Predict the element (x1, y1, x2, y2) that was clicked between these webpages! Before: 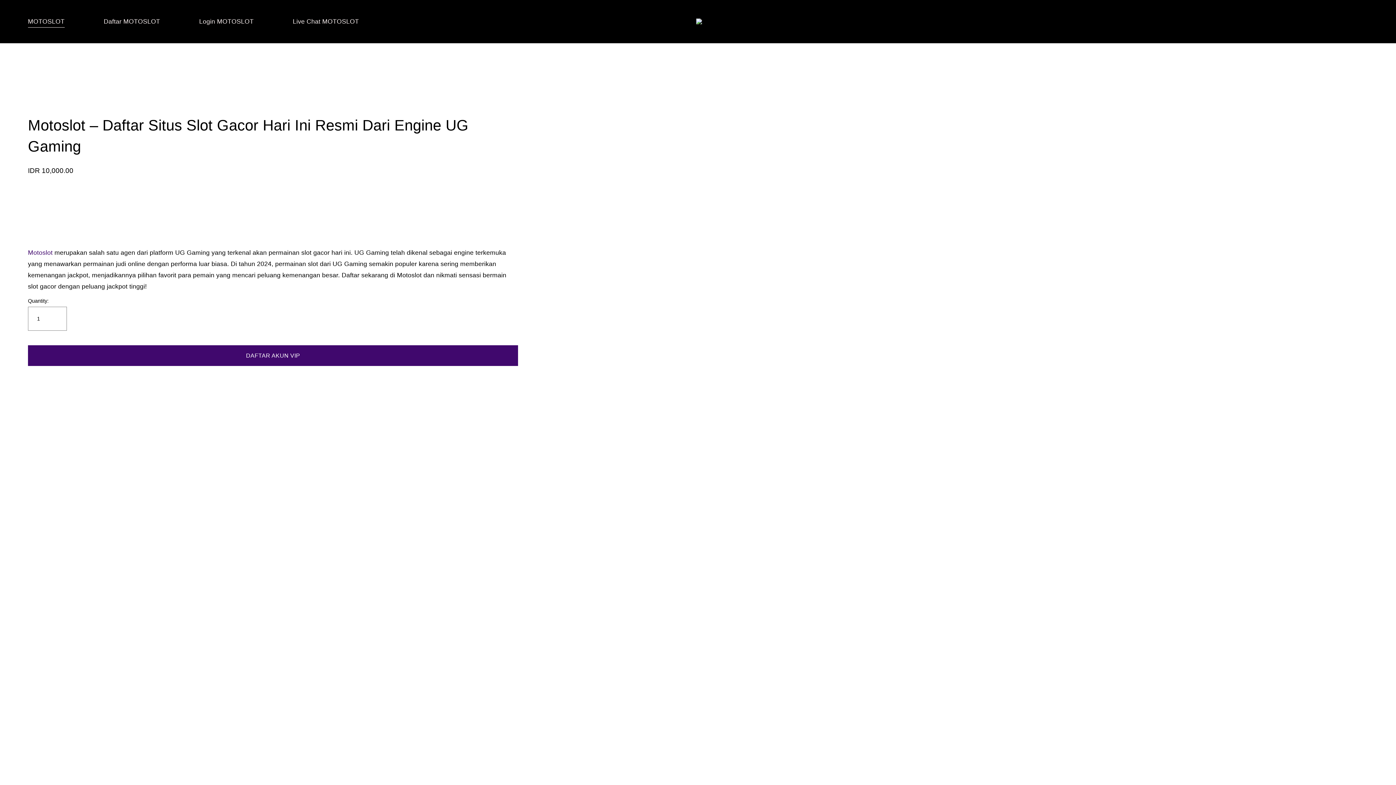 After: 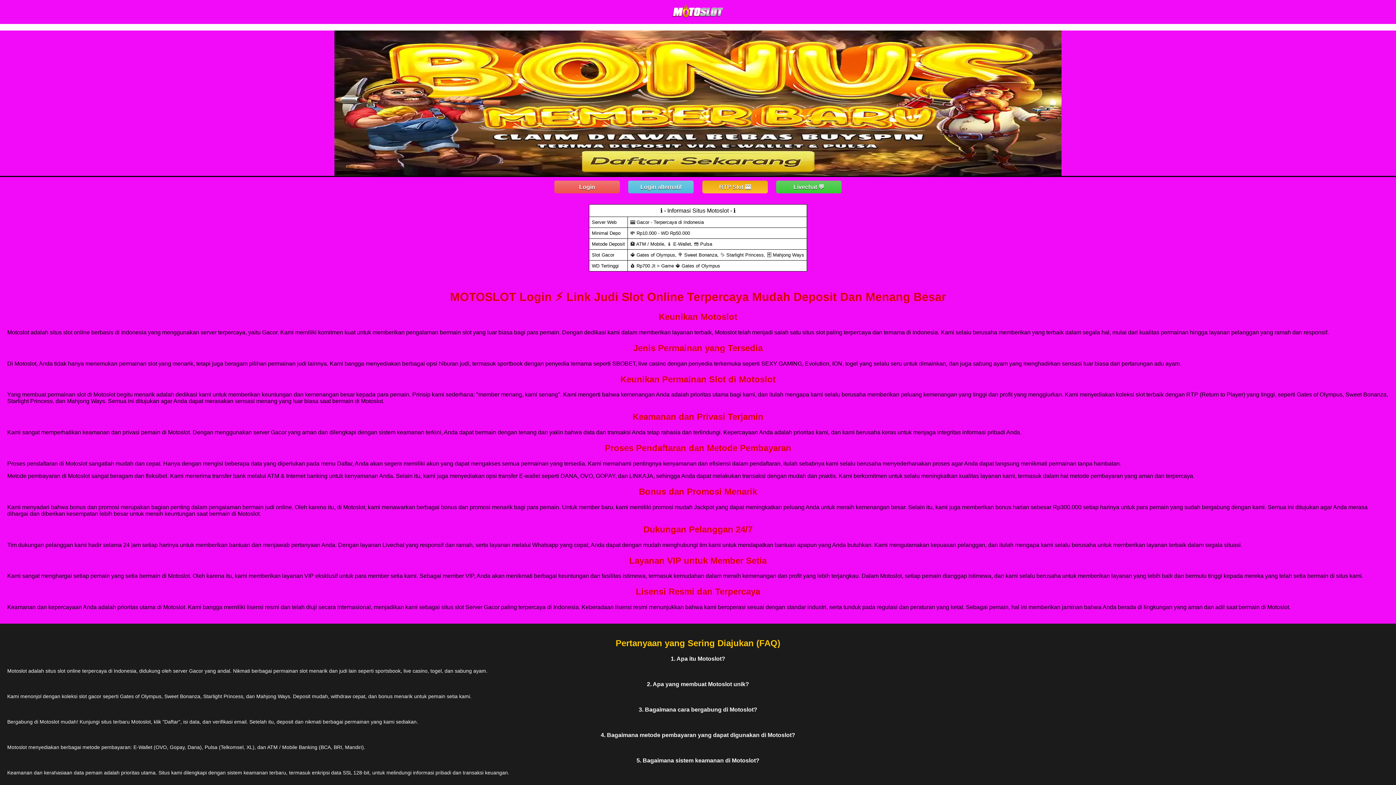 Action: bbox: (292, 15, 359, 27) label: Live Chat MOTOSLOT